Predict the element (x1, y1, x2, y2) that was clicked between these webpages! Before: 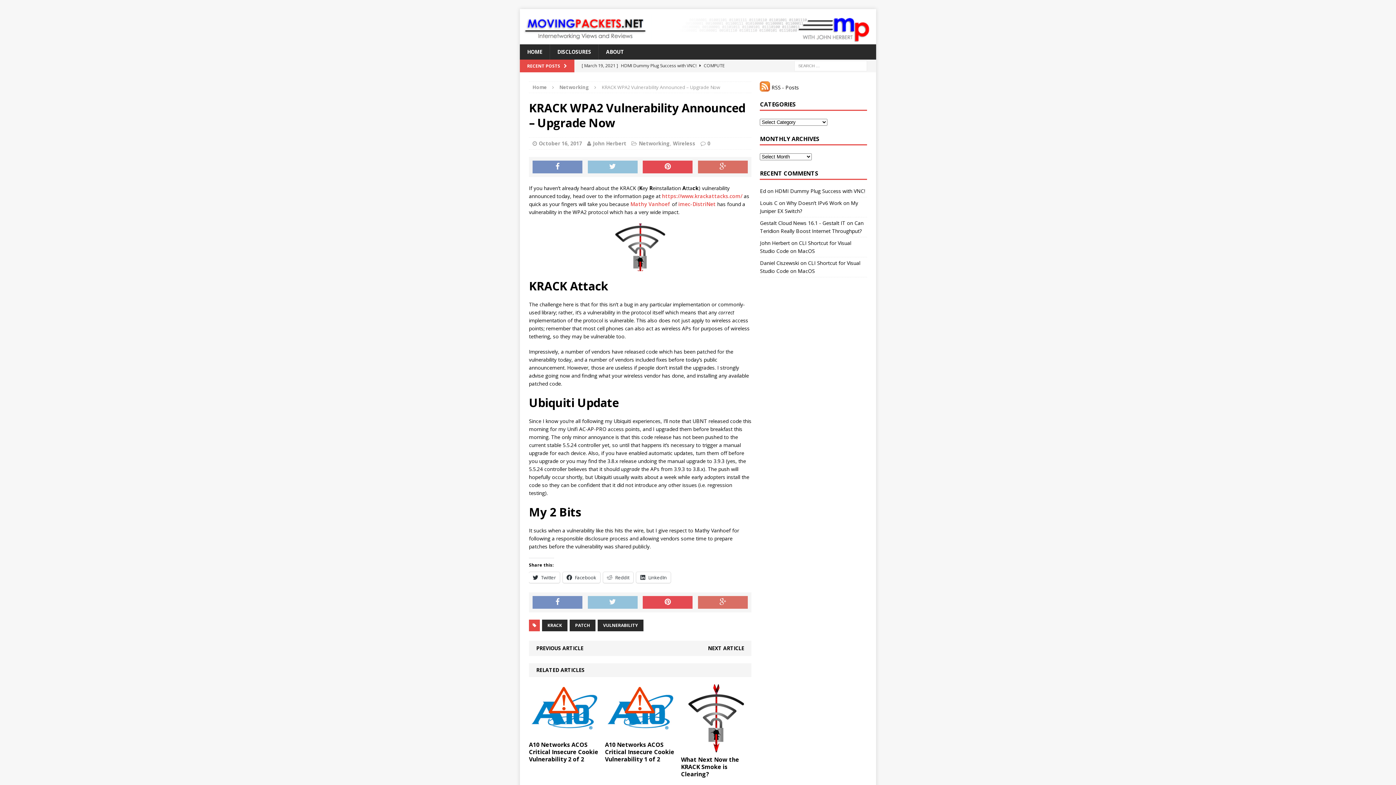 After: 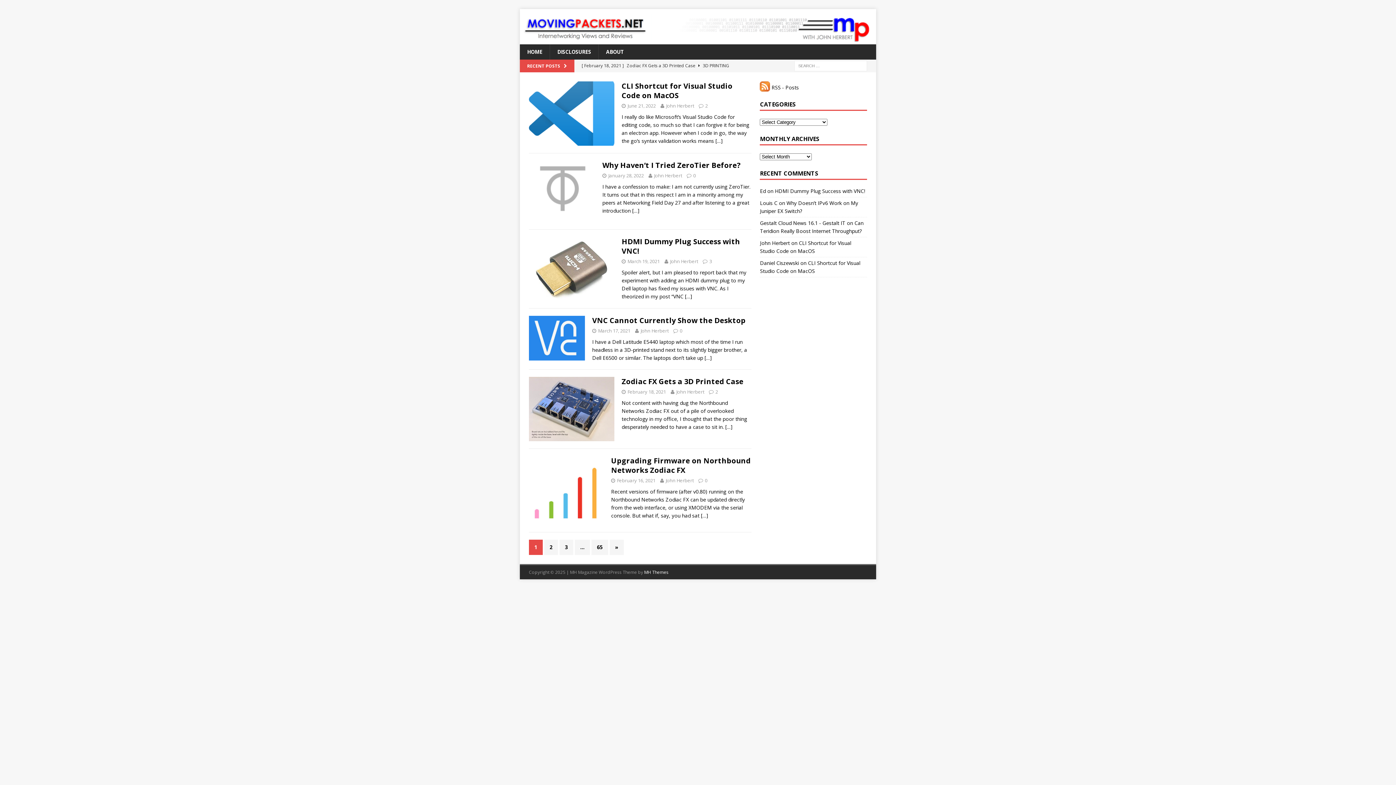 Action: bbox: (520, 44, 549, 59) label: HOME